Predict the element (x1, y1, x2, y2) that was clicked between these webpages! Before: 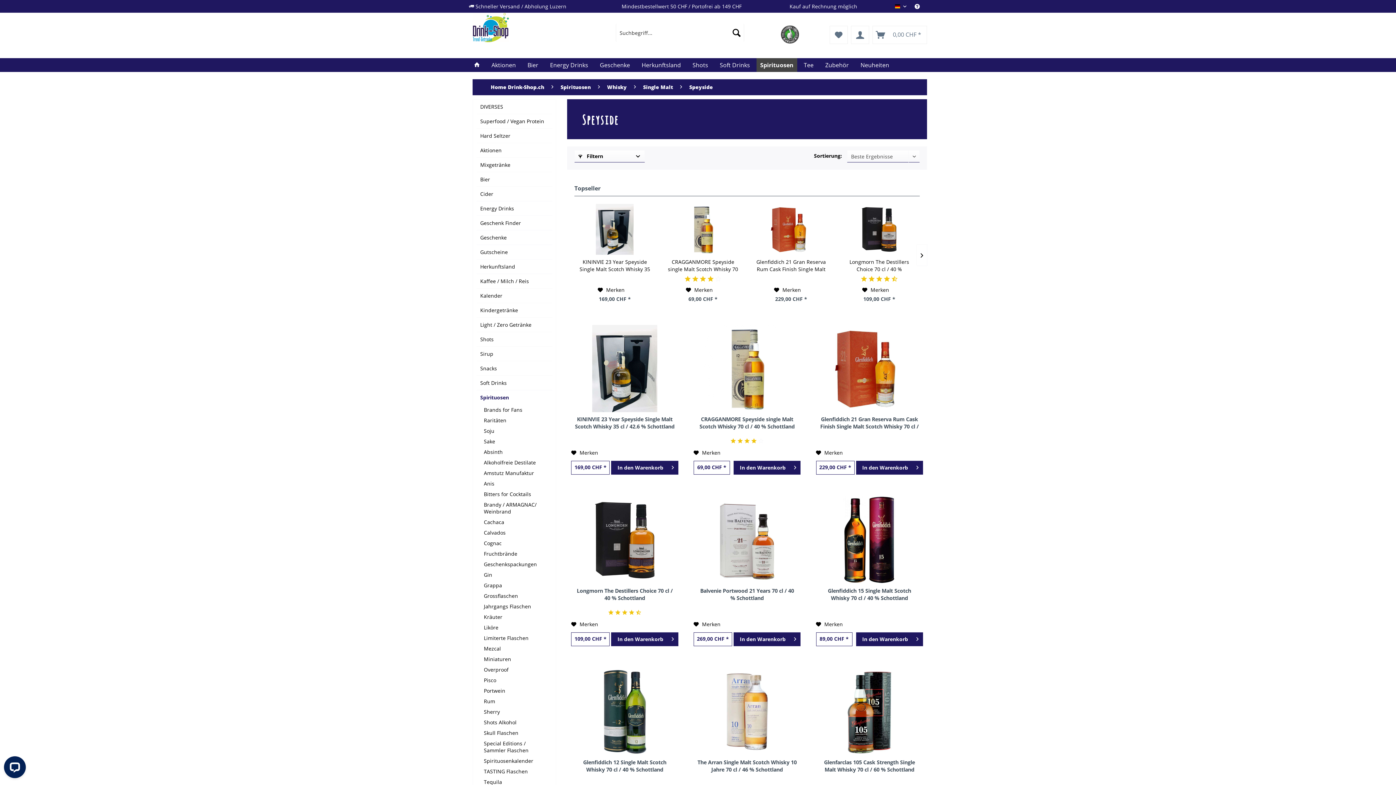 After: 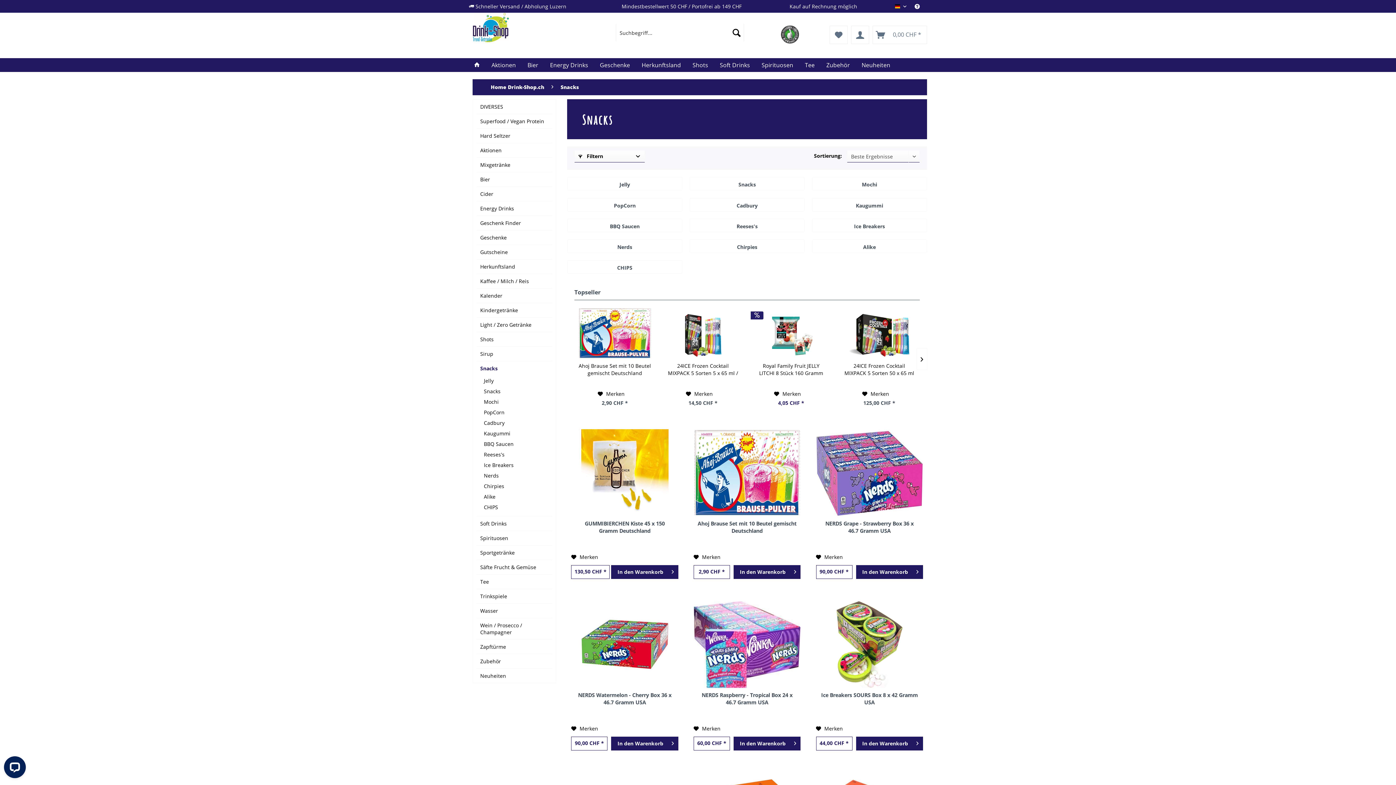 Action: label: Snacks bbox: (476, 361, 552, 375)